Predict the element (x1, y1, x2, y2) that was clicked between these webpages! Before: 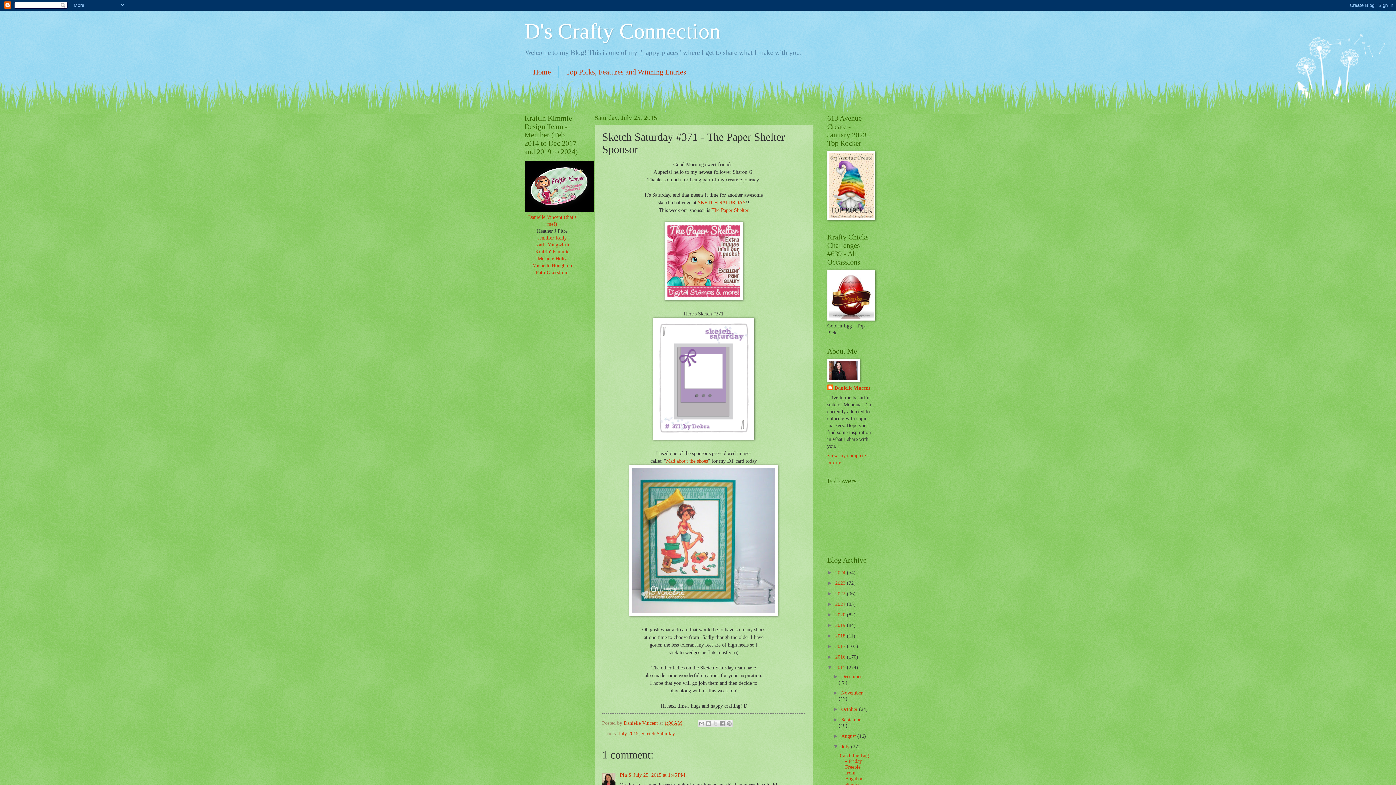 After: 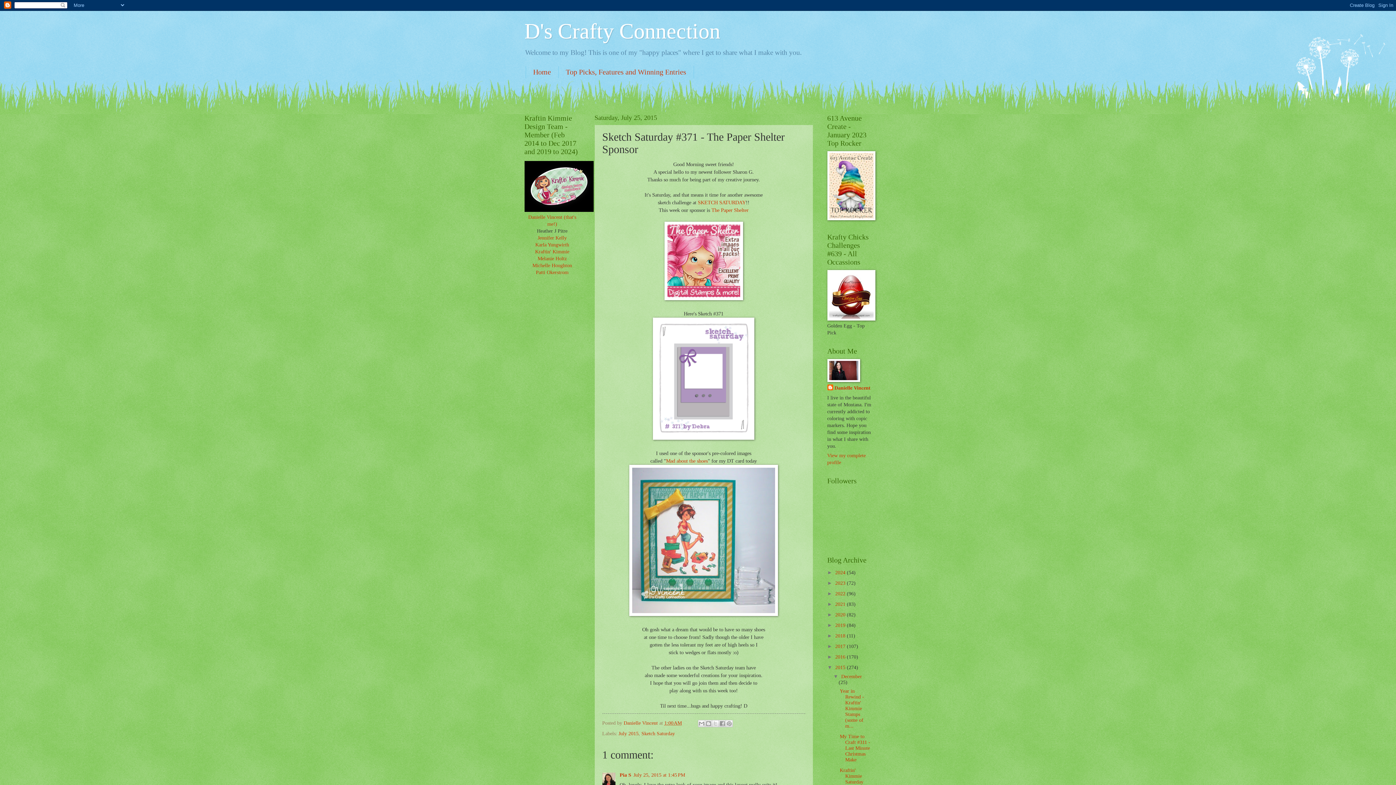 Action: label: ►   bbox: (833, 674, 841, 679)